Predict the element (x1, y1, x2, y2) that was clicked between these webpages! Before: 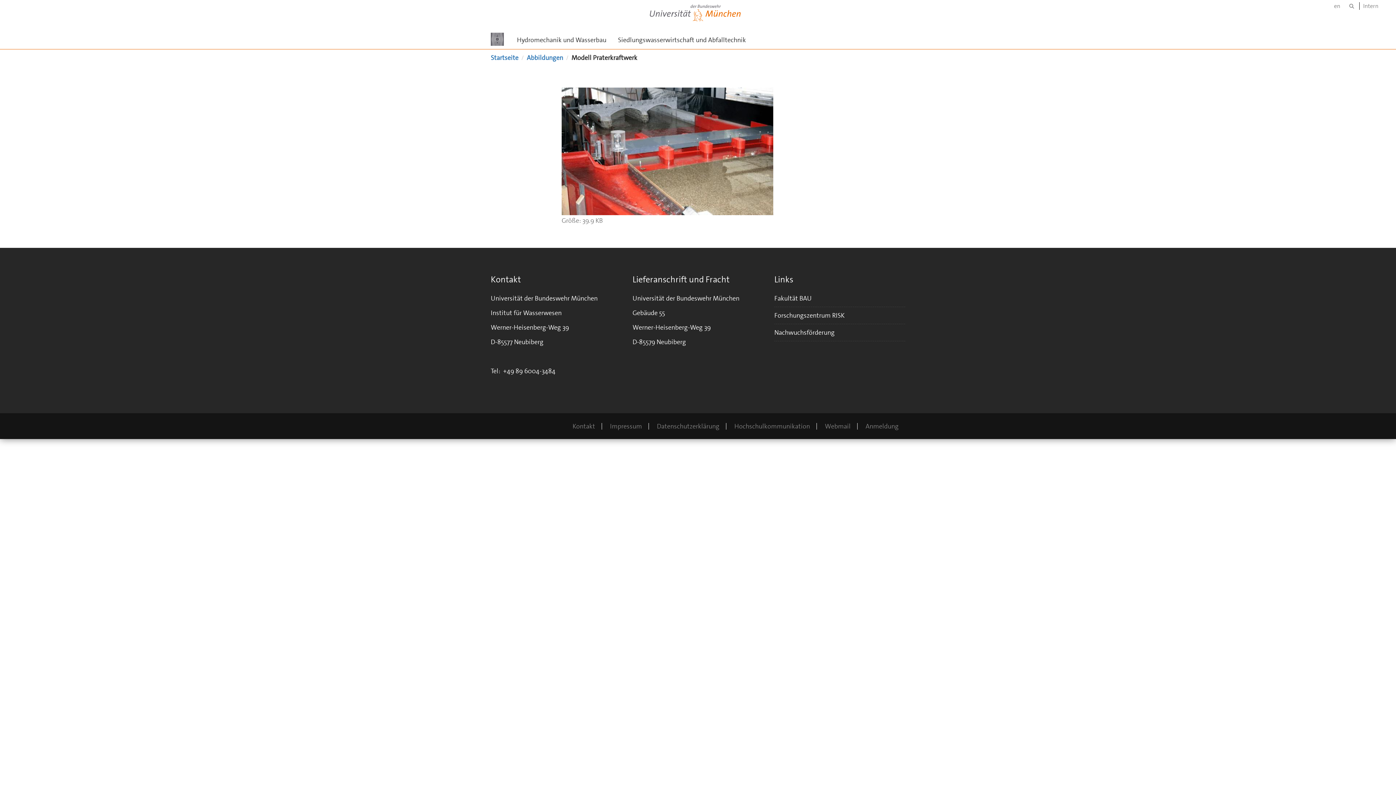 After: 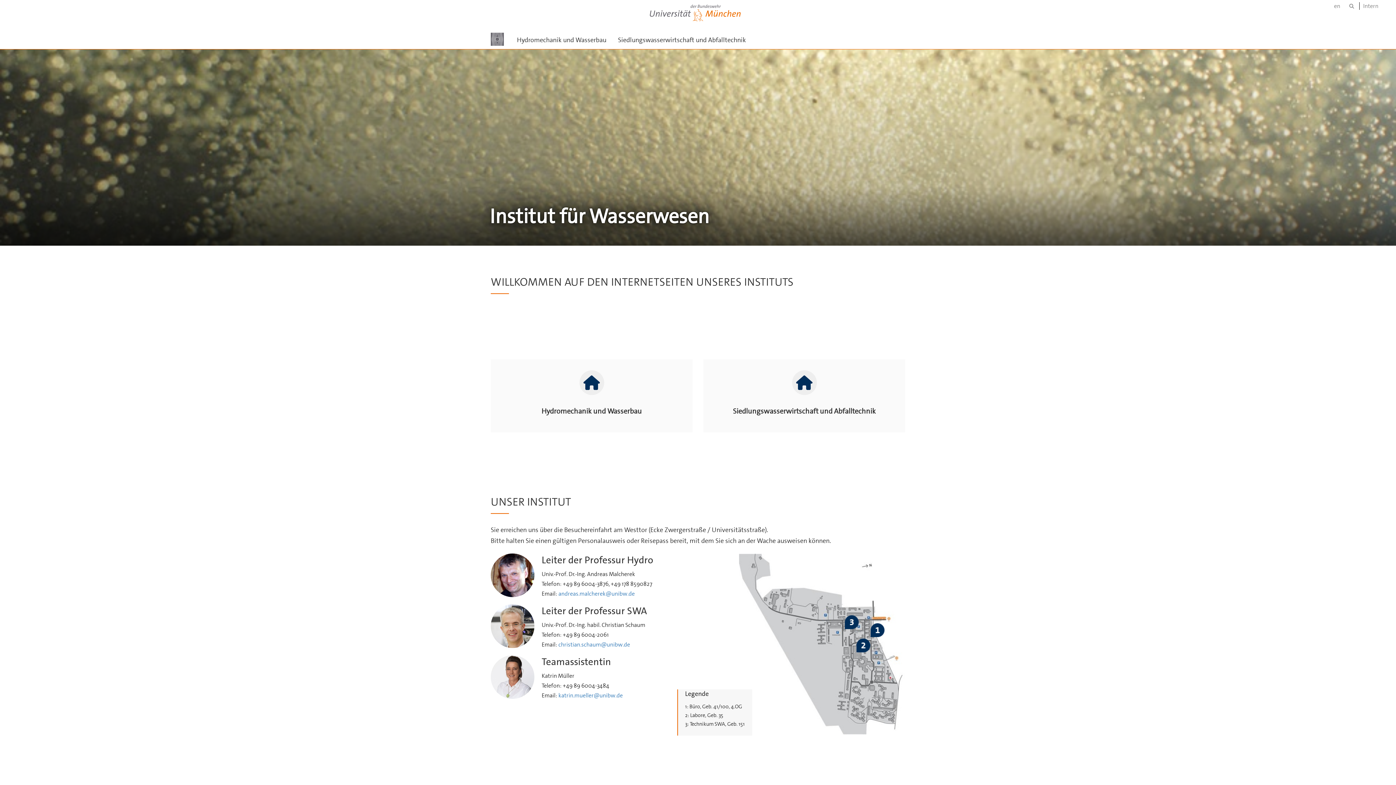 Action: bbox: (490, 53, 518, 62) label: Startseite